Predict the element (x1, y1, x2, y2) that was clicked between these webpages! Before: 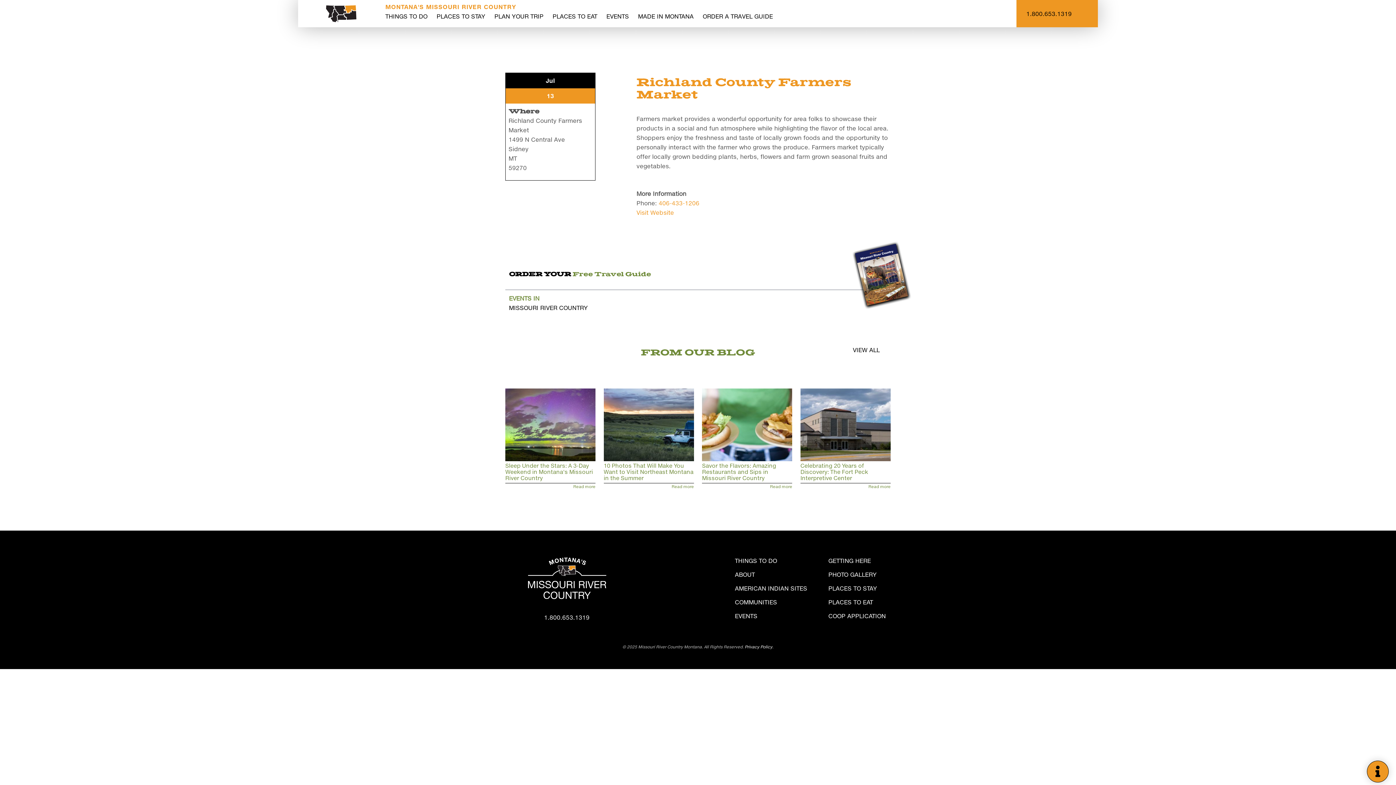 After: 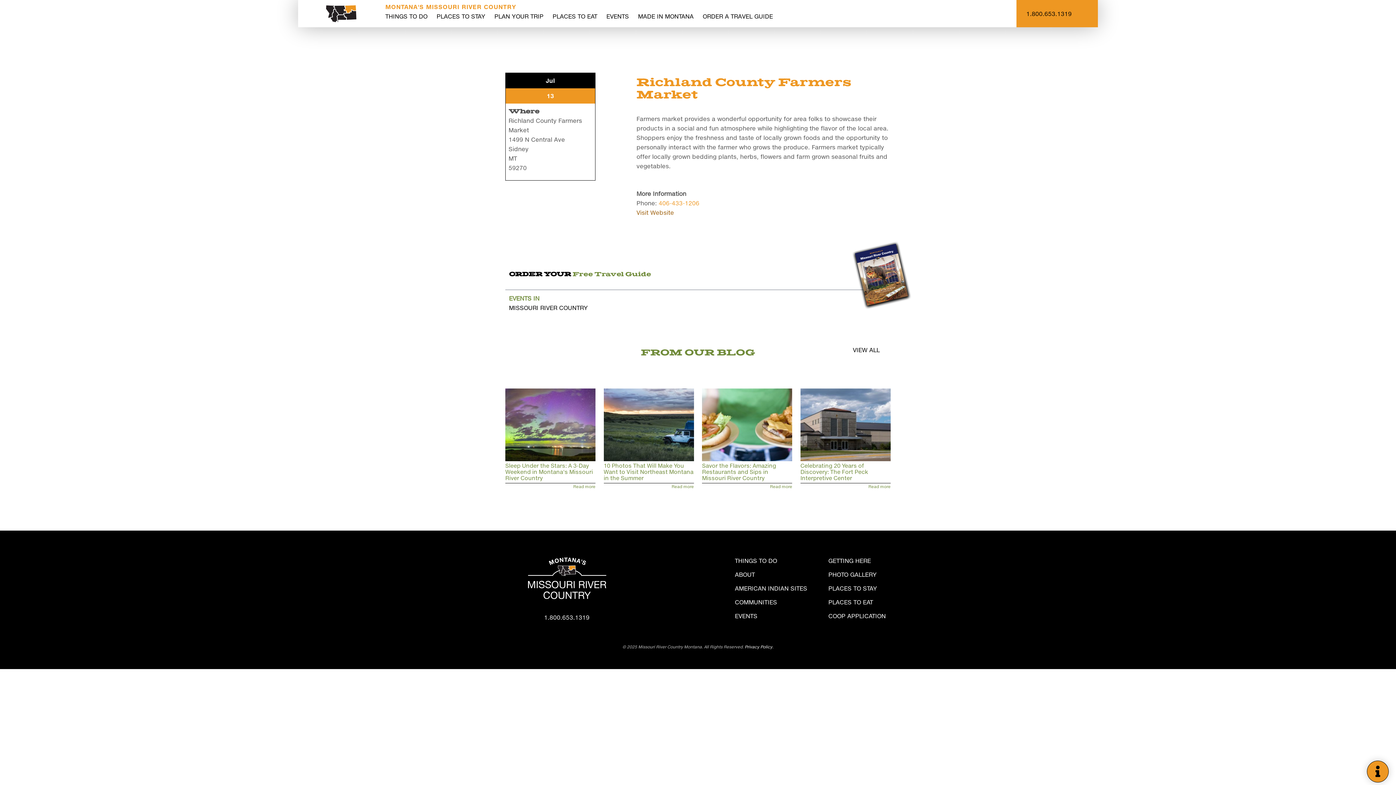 Action: bbox: (636, 209, 674, 216) label: Visit Website